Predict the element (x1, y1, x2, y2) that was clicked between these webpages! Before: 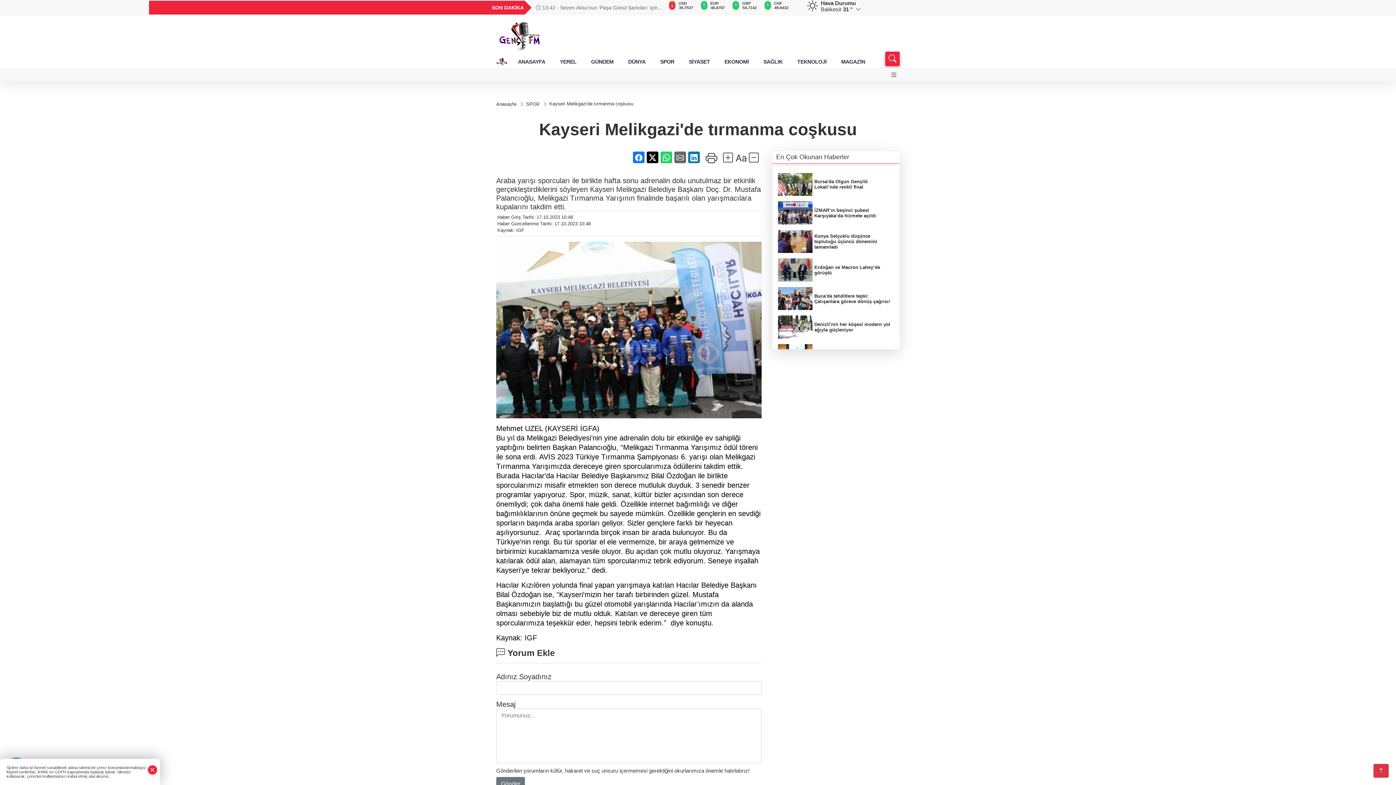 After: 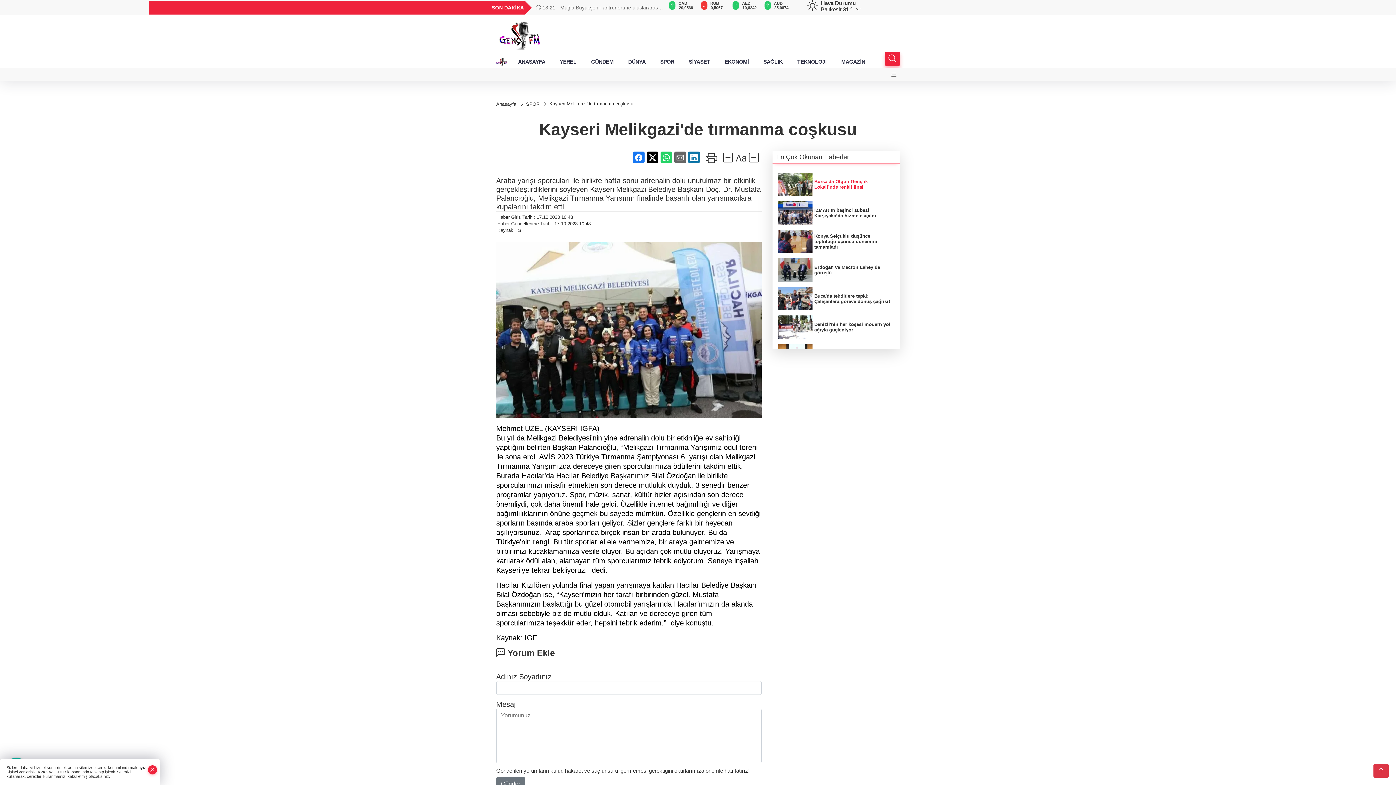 Action: bbox: (778, 172, 894, 196) label: Bursa'da Olgun Gençlik Lokali’nde renkli final